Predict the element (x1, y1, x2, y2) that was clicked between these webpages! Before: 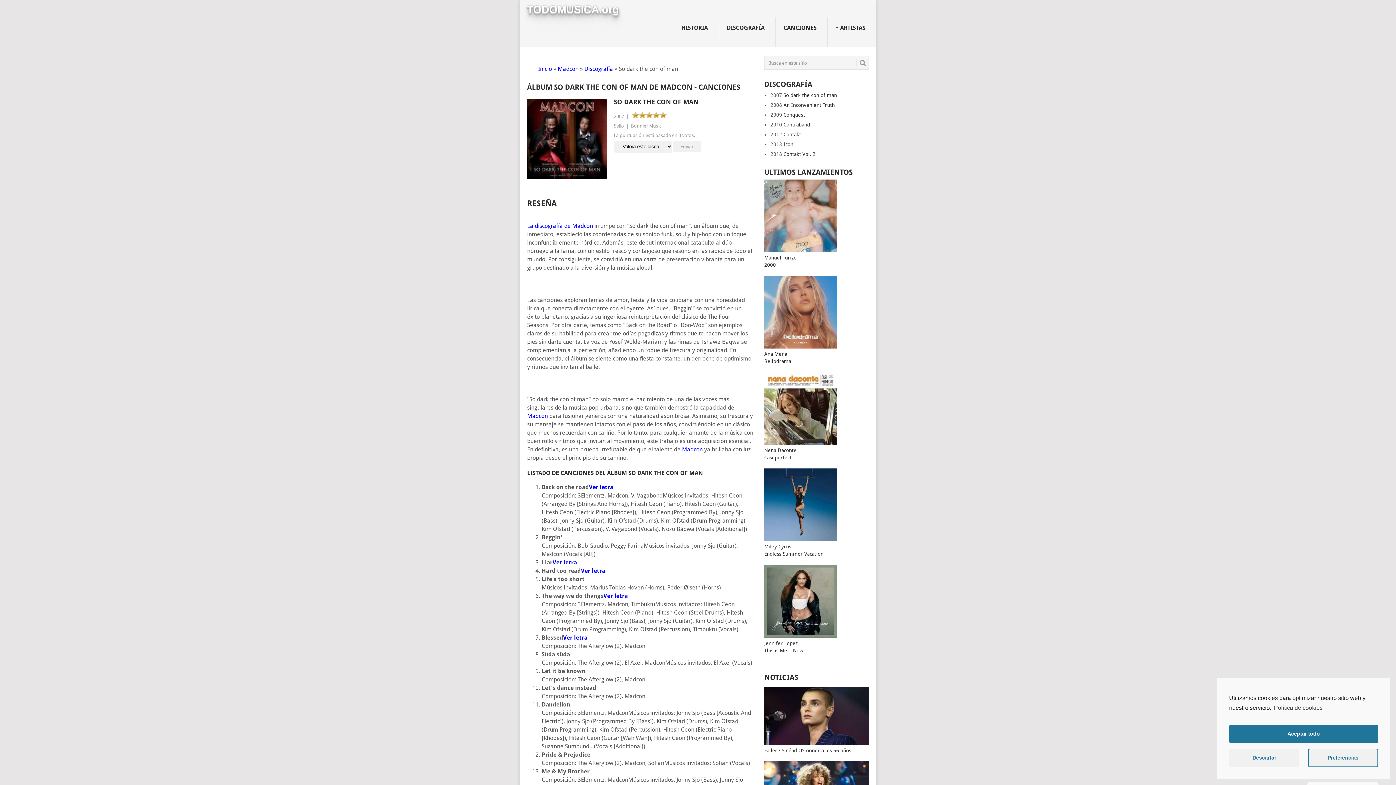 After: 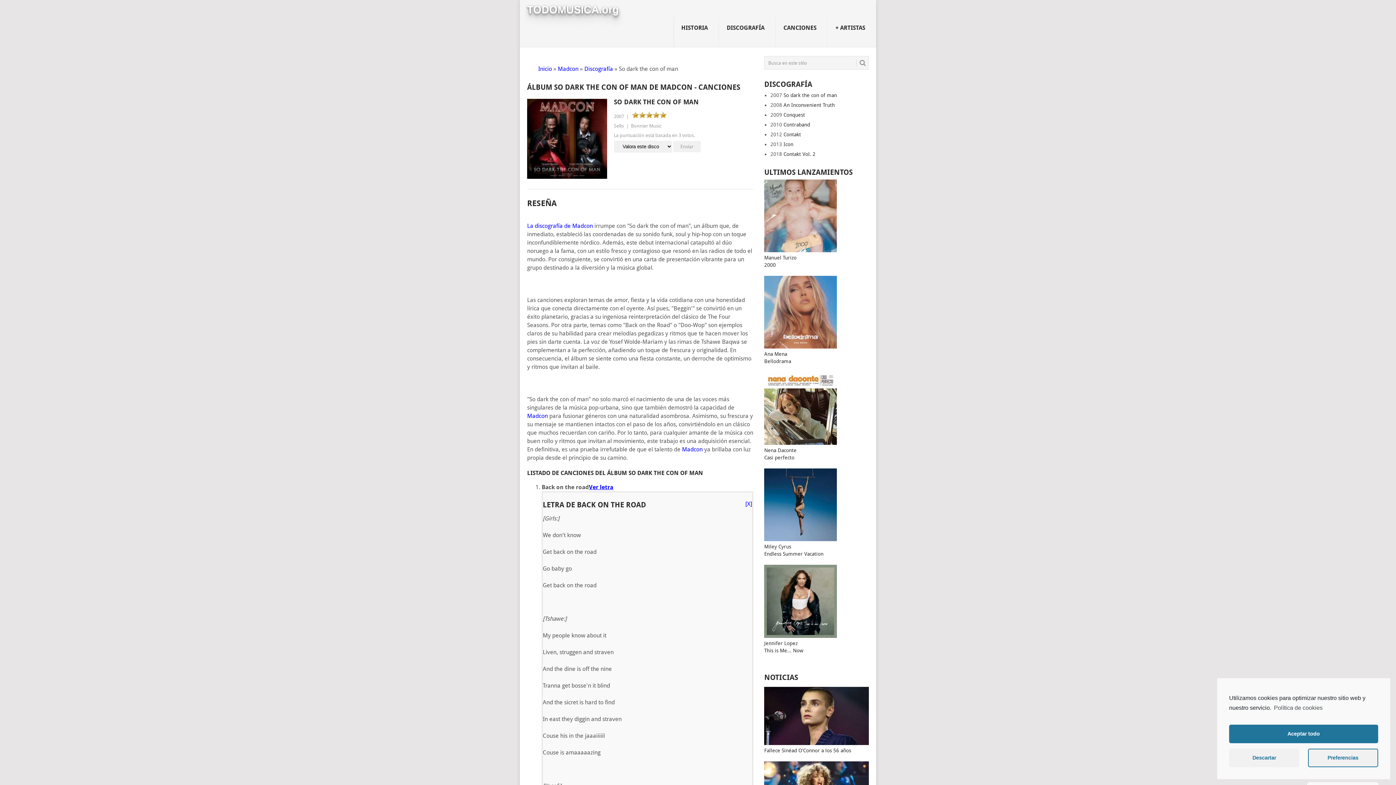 Action: bbox: (589, 484, 613, 490) label: Ver letra